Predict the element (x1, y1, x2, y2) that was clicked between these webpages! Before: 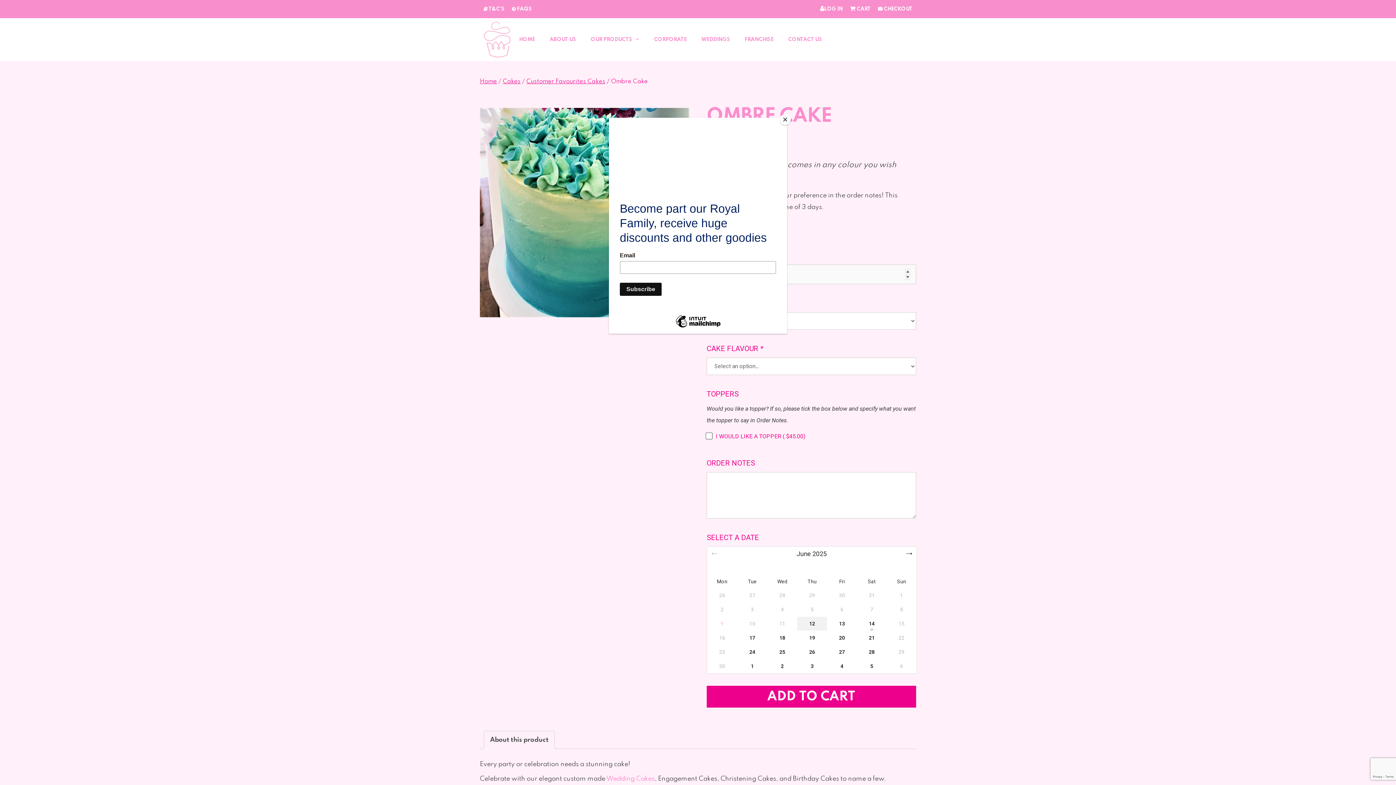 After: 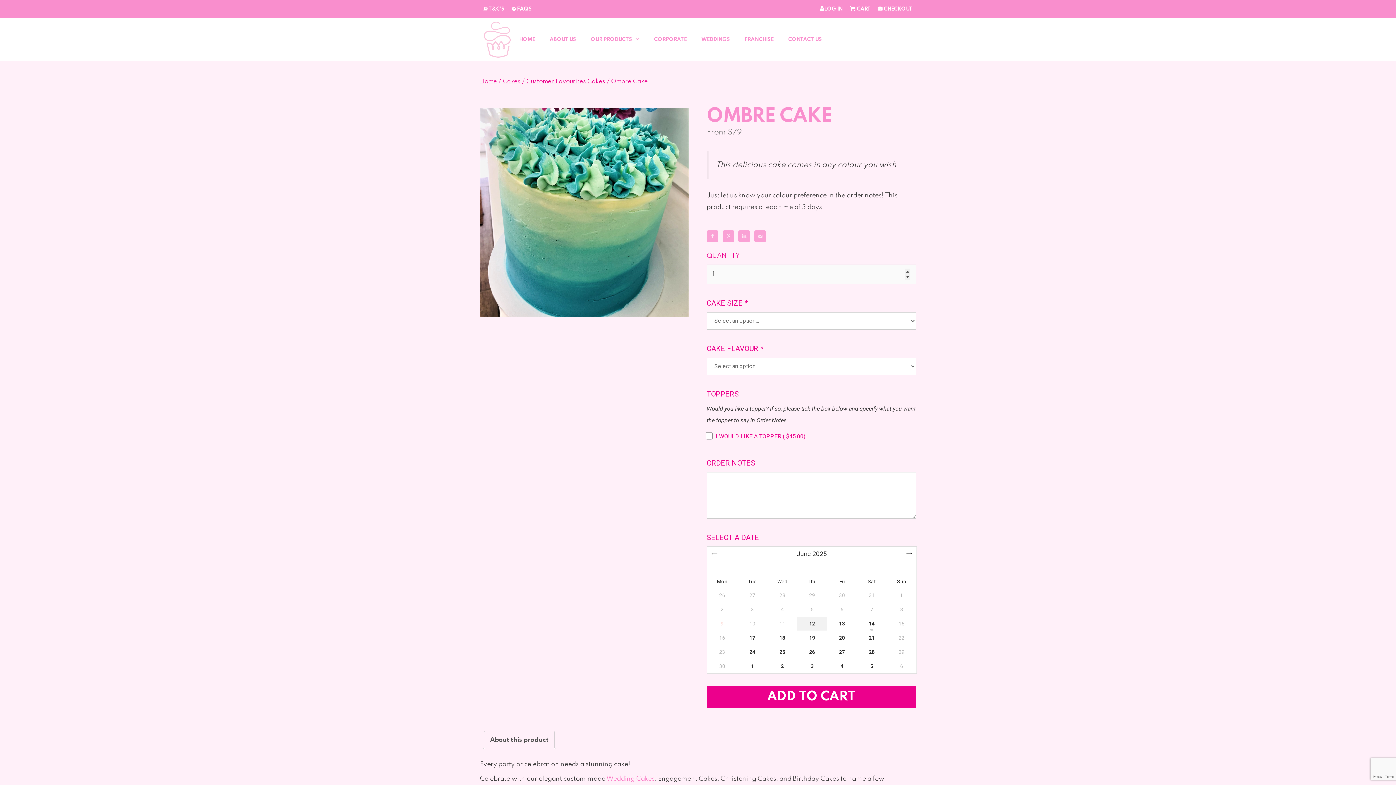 Action: label: Close bbox: (780, 114, 790, 125)